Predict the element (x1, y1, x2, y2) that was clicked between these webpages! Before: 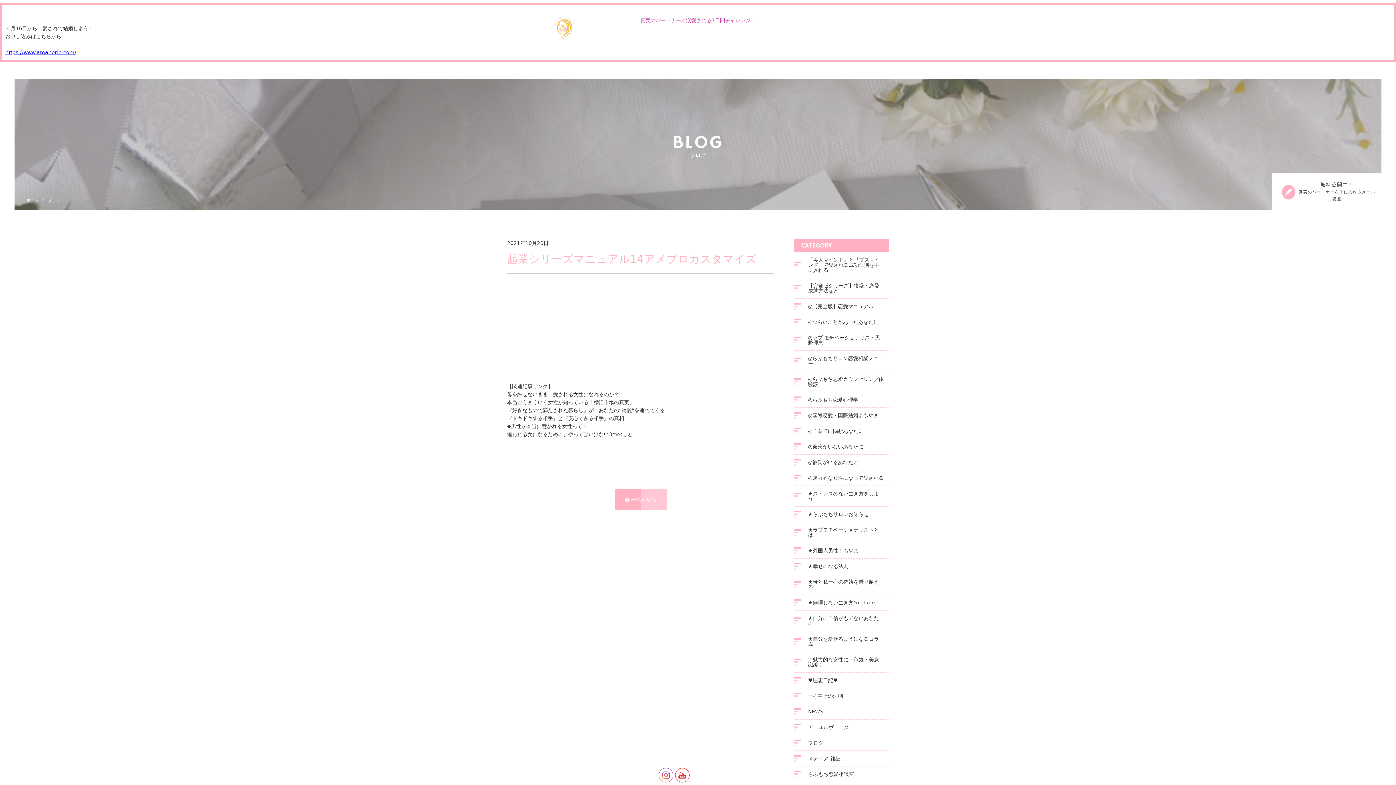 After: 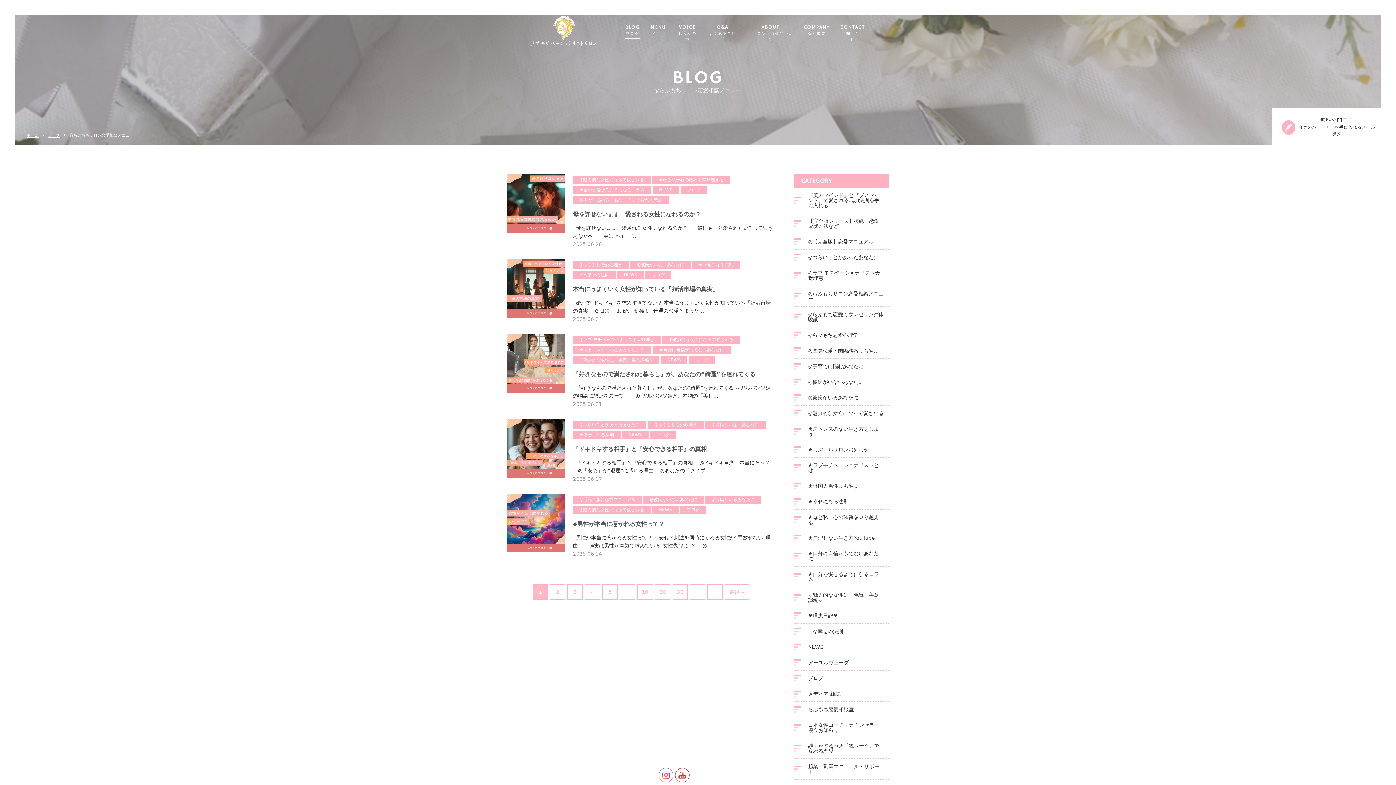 Action: label: ◎らぶもちサロン恋愛相談メニュー bbox: (803, 350, 889, 371)